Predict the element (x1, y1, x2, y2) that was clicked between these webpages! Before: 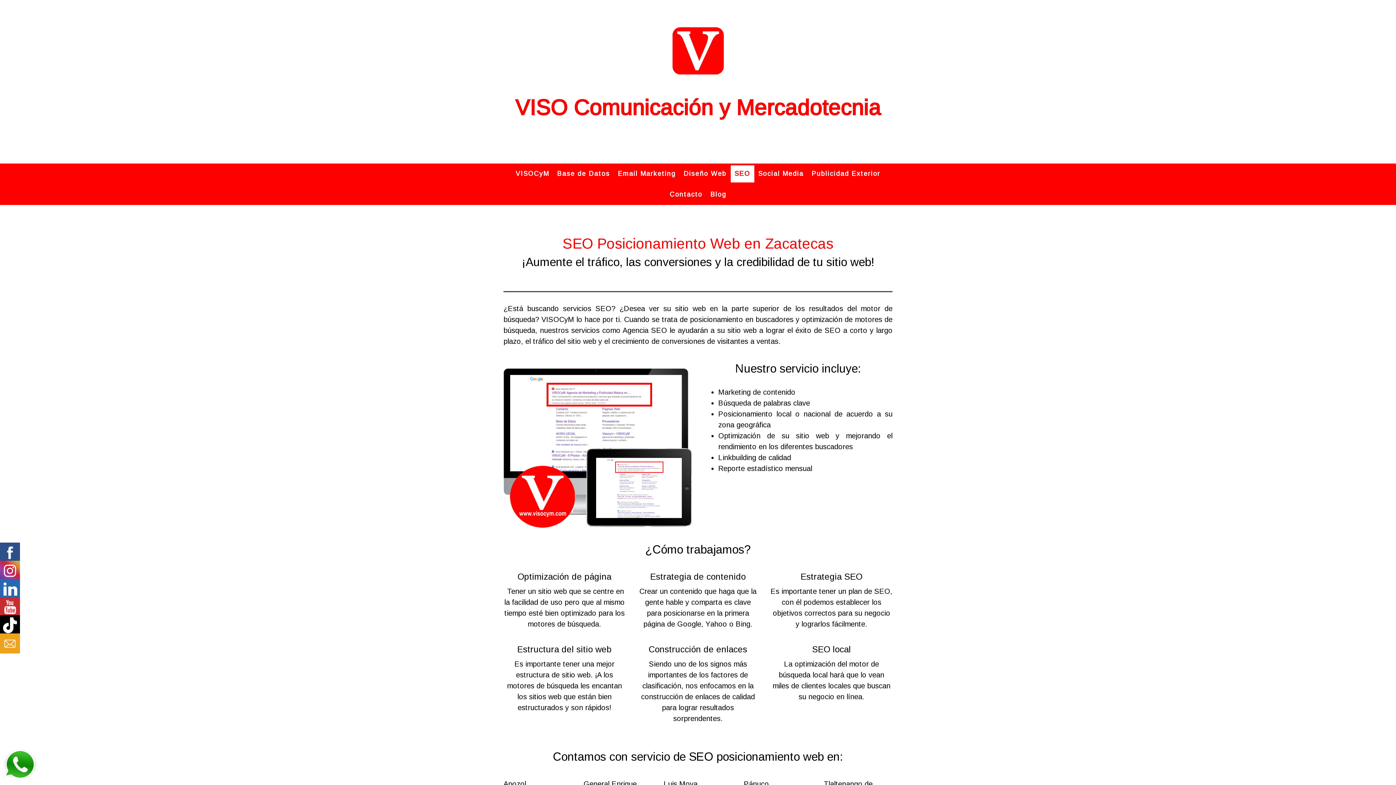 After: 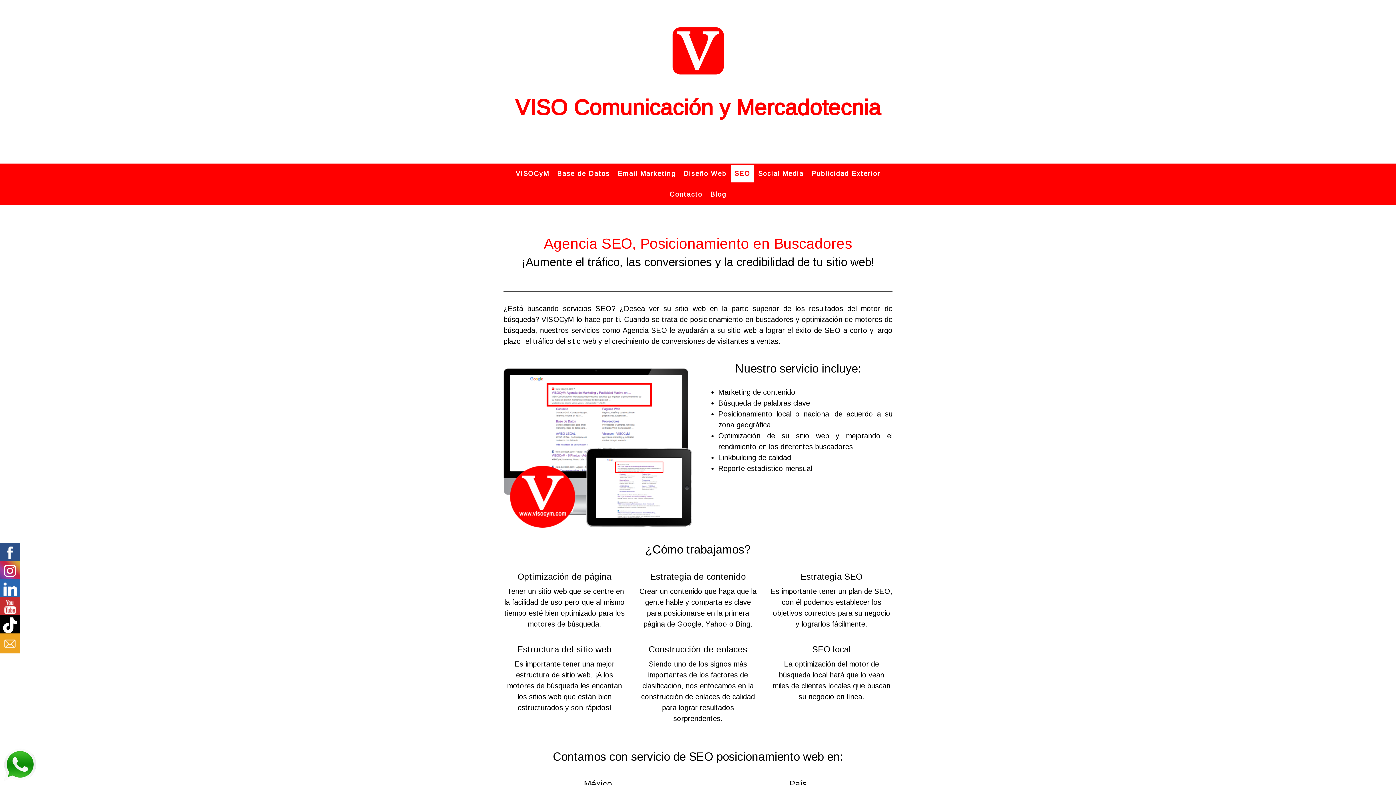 Action: label: SEO bbox: (730, 165, 754, 182)